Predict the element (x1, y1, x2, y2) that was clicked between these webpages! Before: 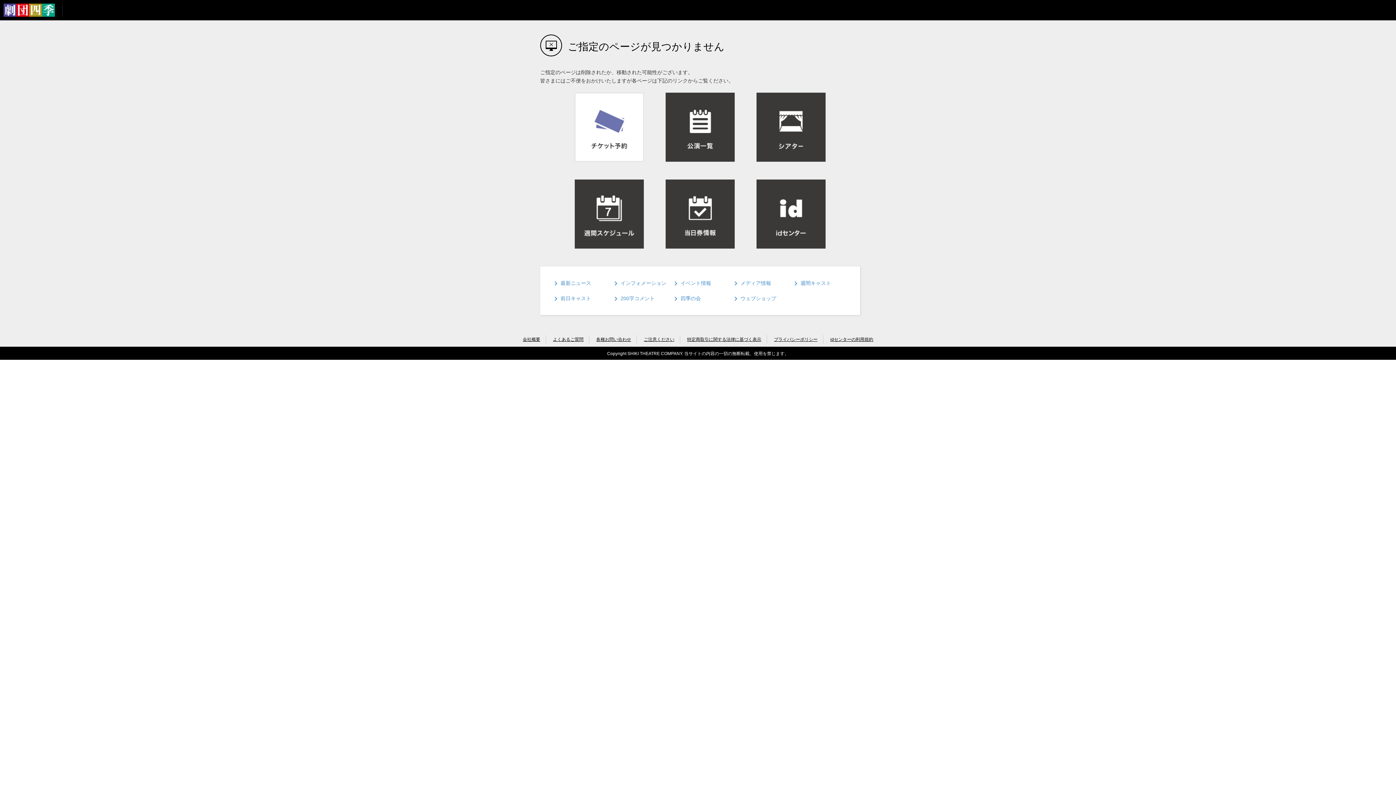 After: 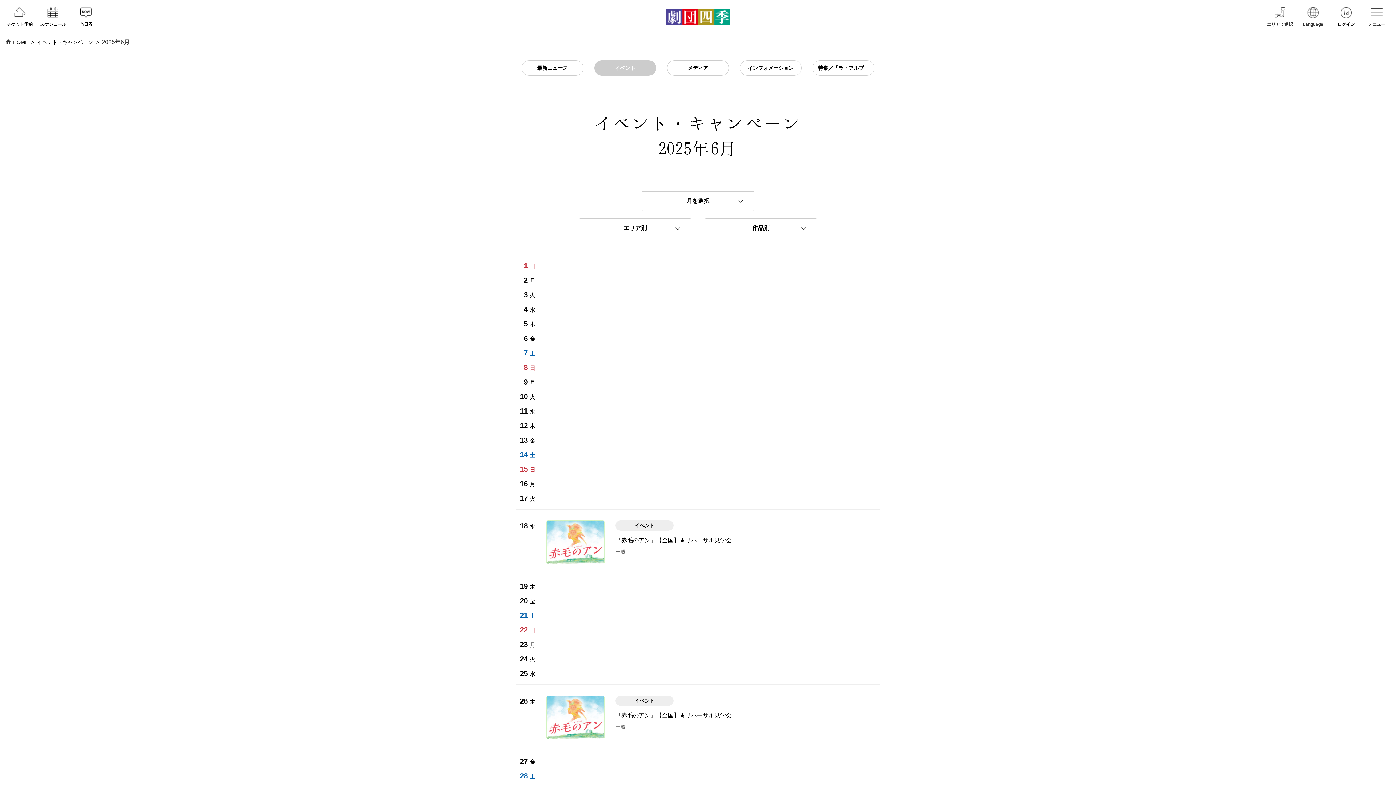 Action: bbox: (674, 280, 711, 286) label: イベント情報